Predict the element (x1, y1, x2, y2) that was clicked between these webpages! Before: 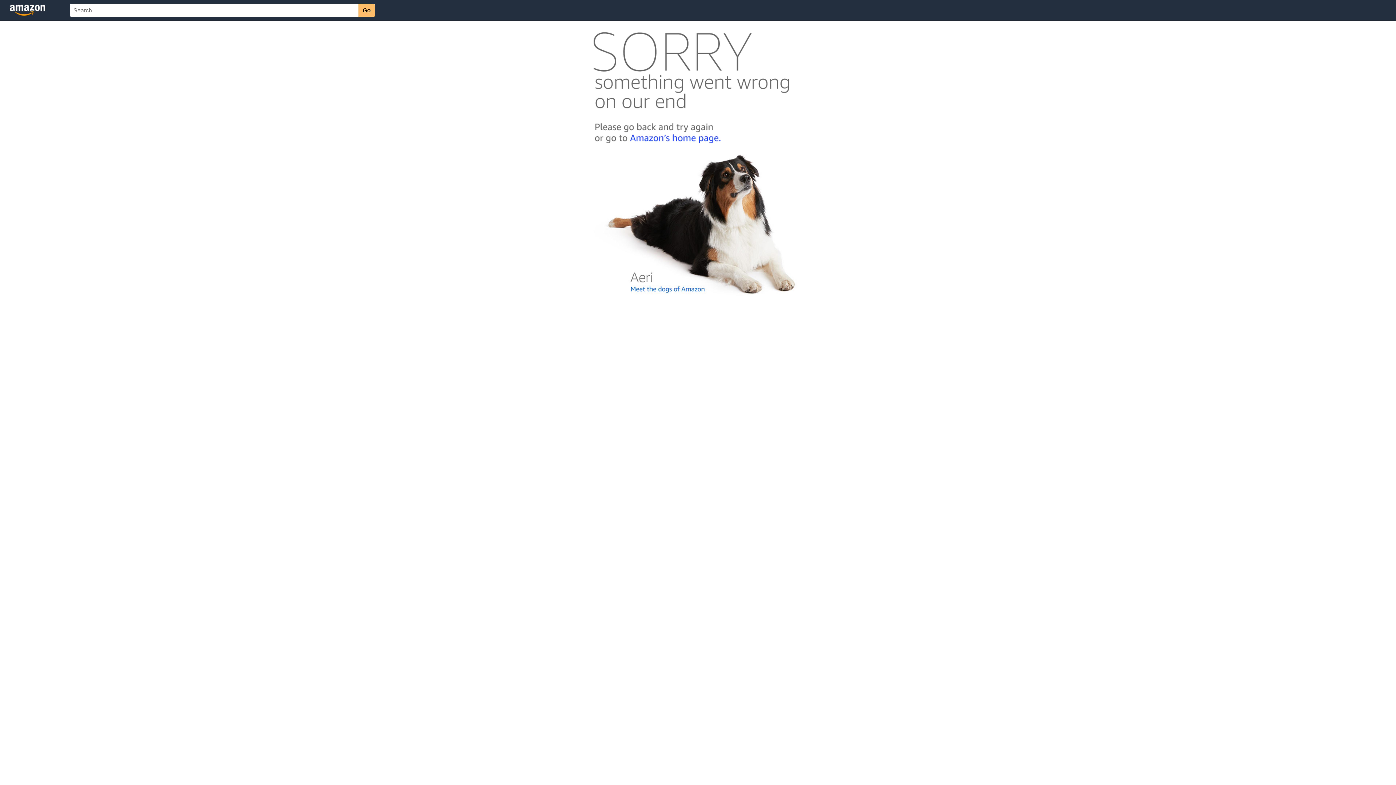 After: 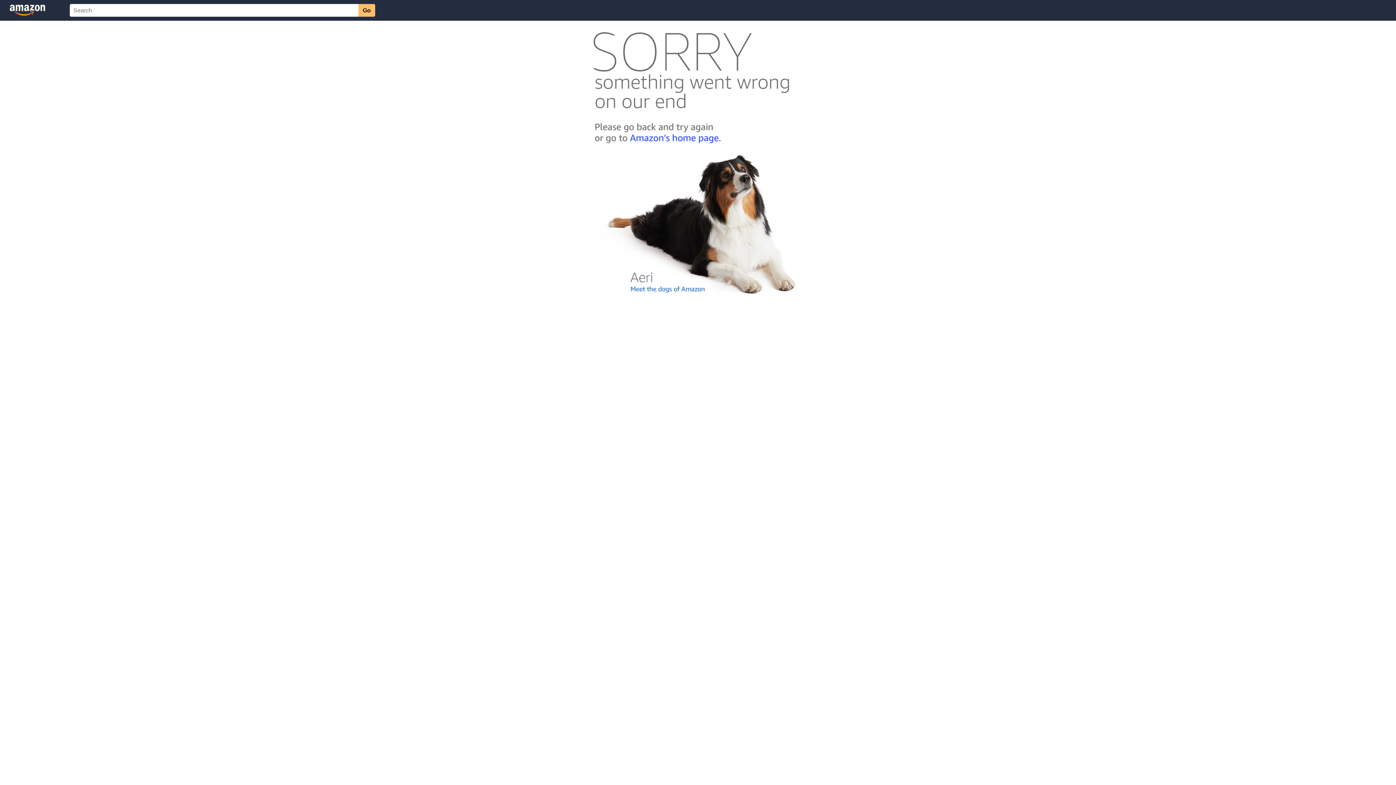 Action: bbox: (592, 300, 803, 306)